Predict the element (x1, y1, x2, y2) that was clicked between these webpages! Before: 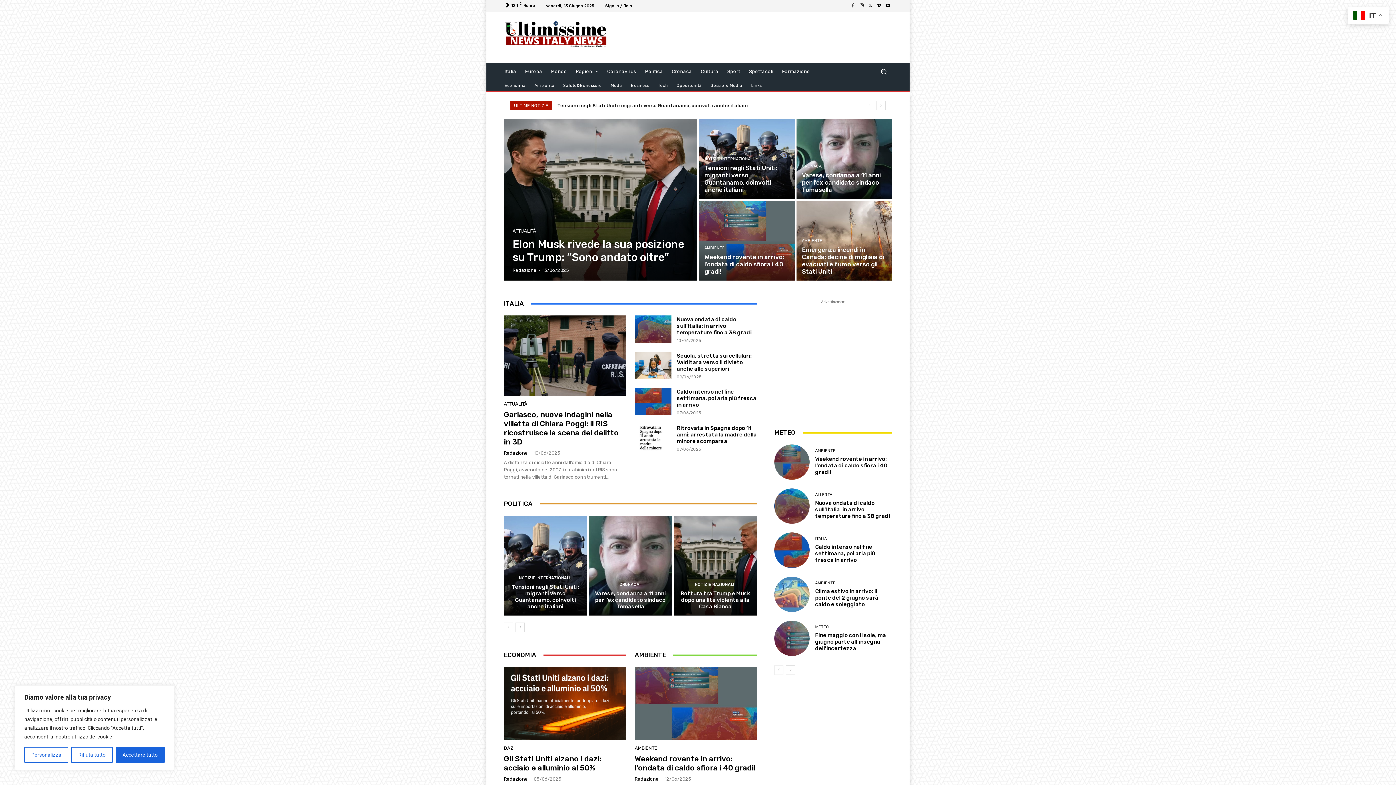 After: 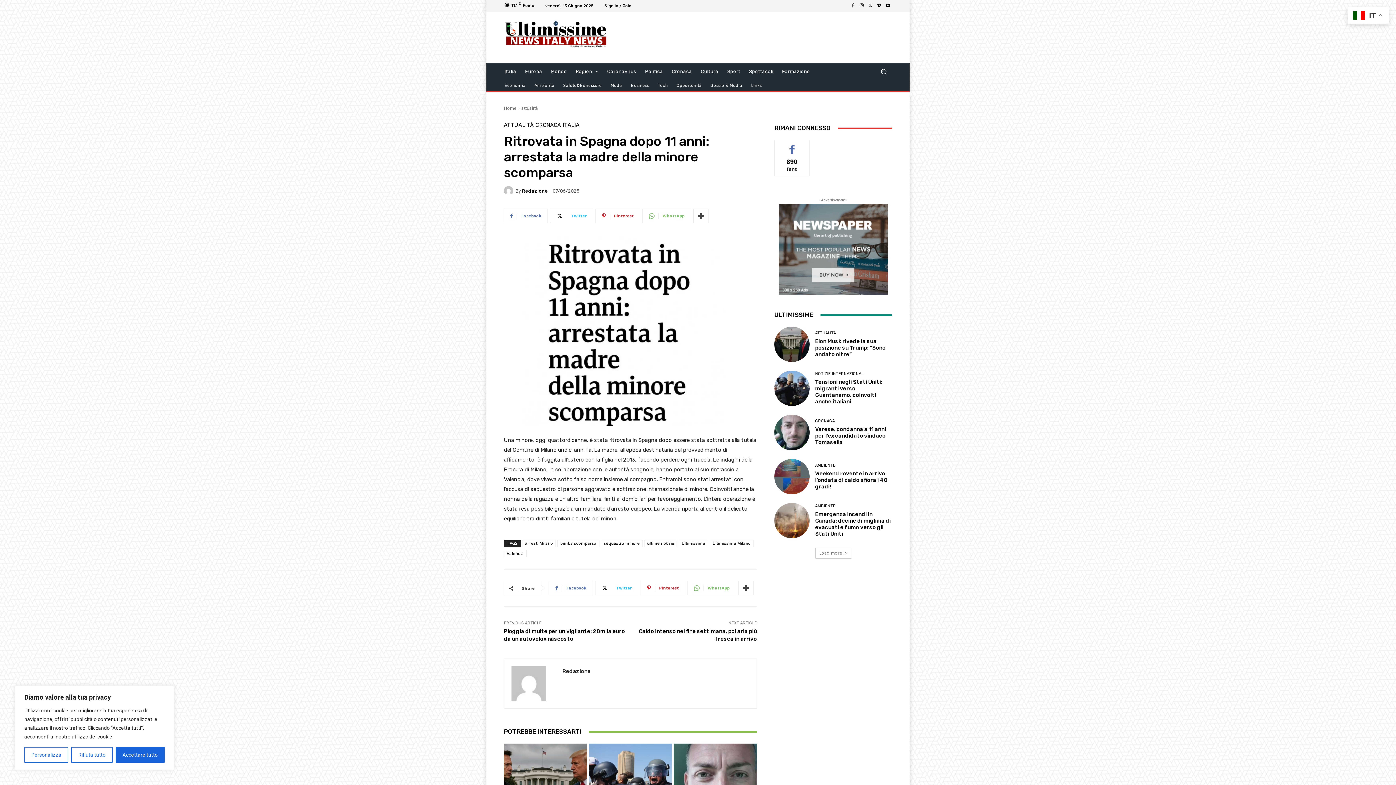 Action: bbox: (677, 425, 757, 444) label: Ritrovata in Spagna dopo 11 anni: arrestata la madre della minore scomparsa